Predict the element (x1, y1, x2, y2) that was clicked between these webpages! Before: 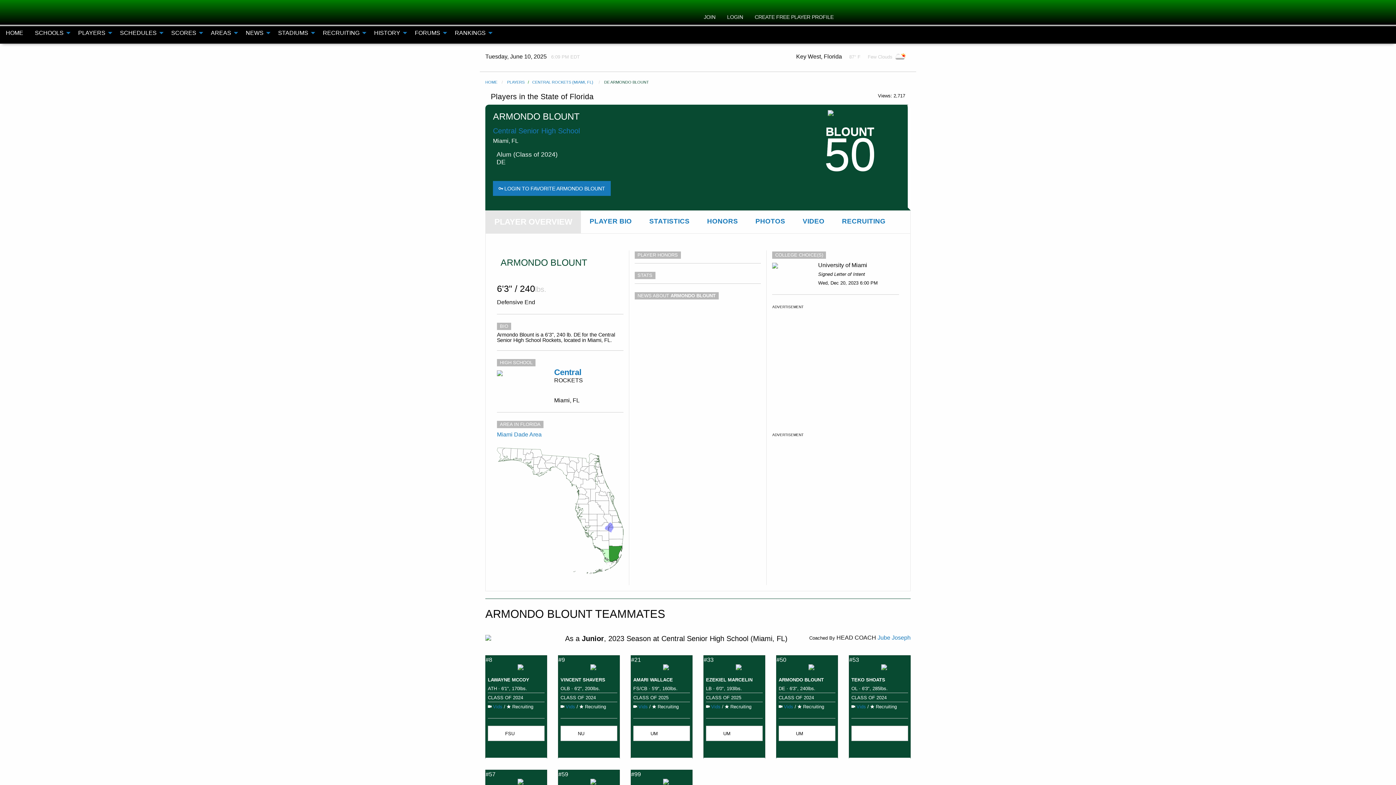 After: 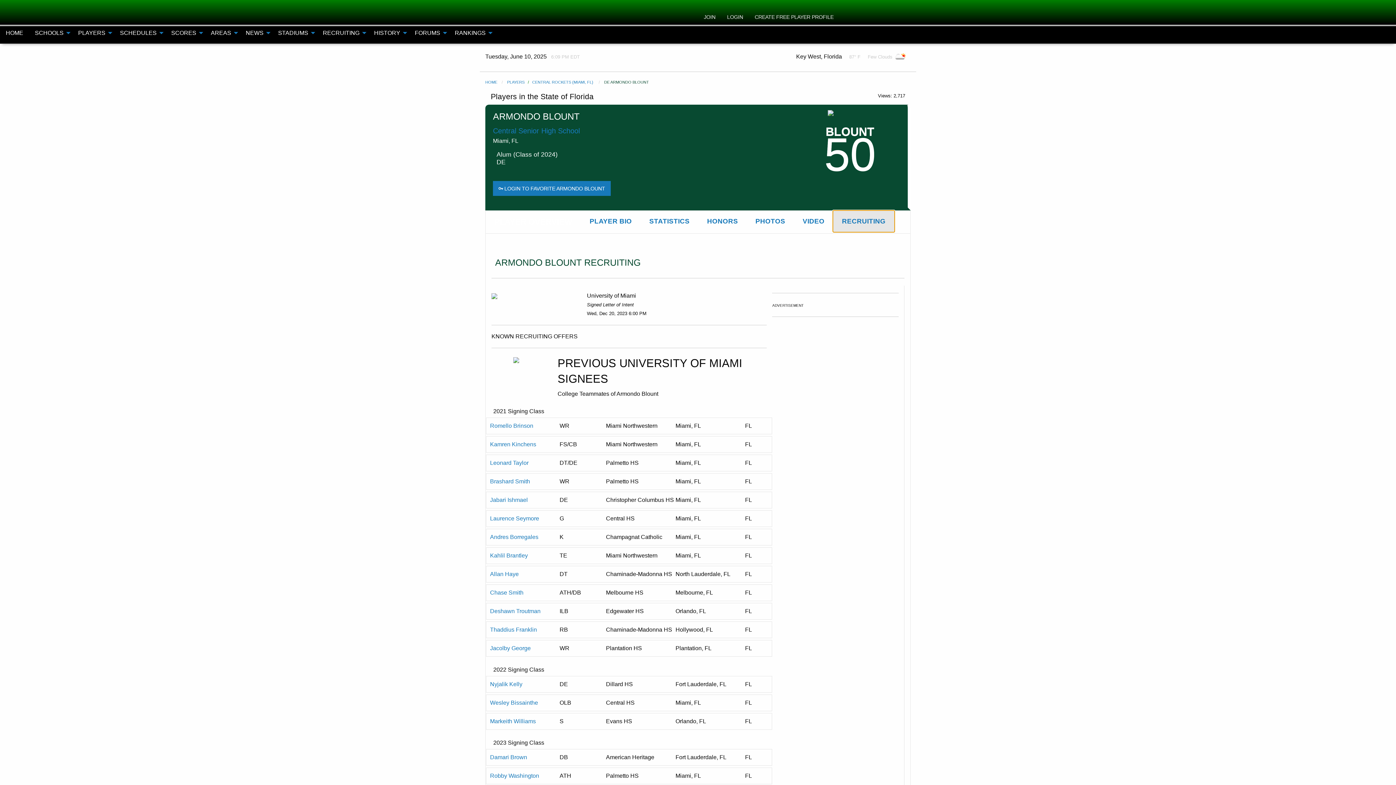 Action: label: RECRUITING bbox: (833, 210, 894, 231)